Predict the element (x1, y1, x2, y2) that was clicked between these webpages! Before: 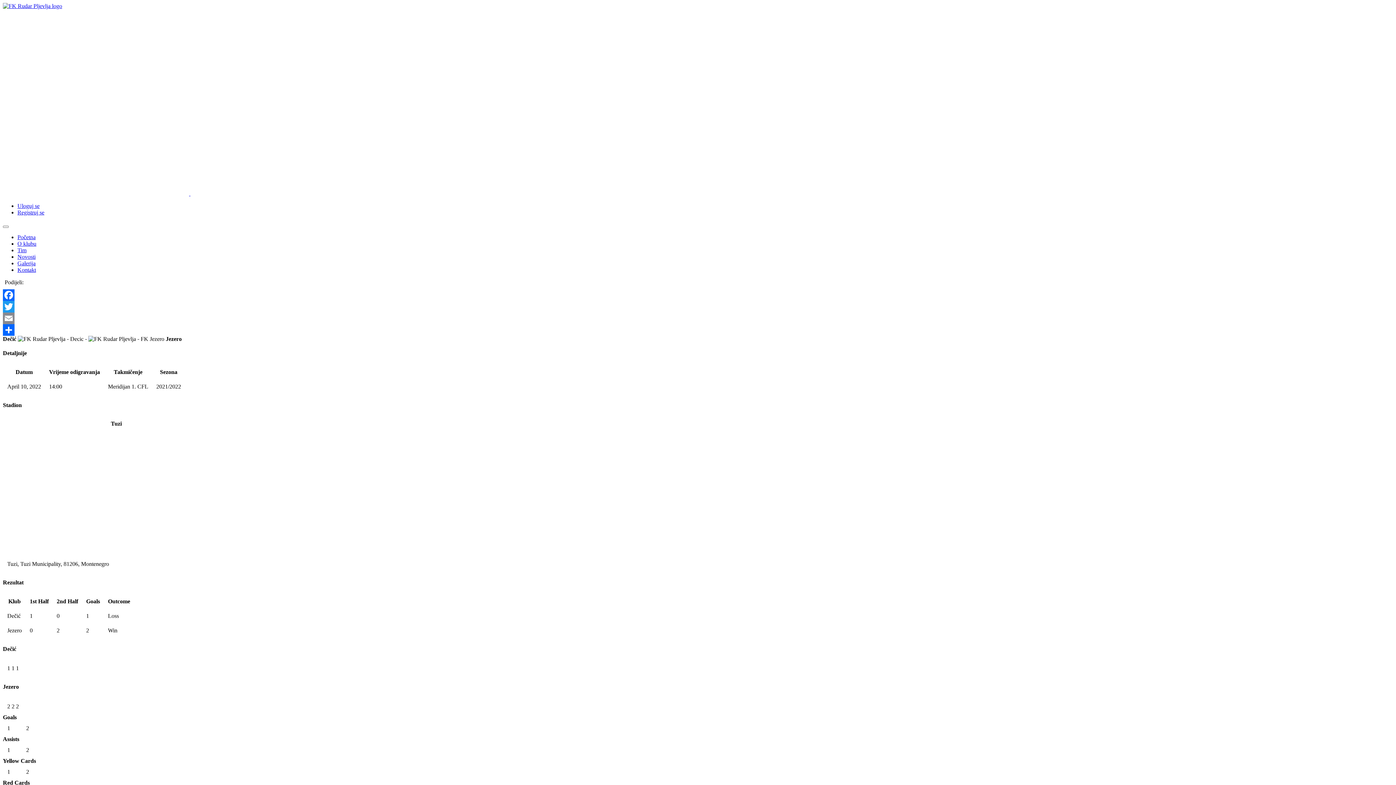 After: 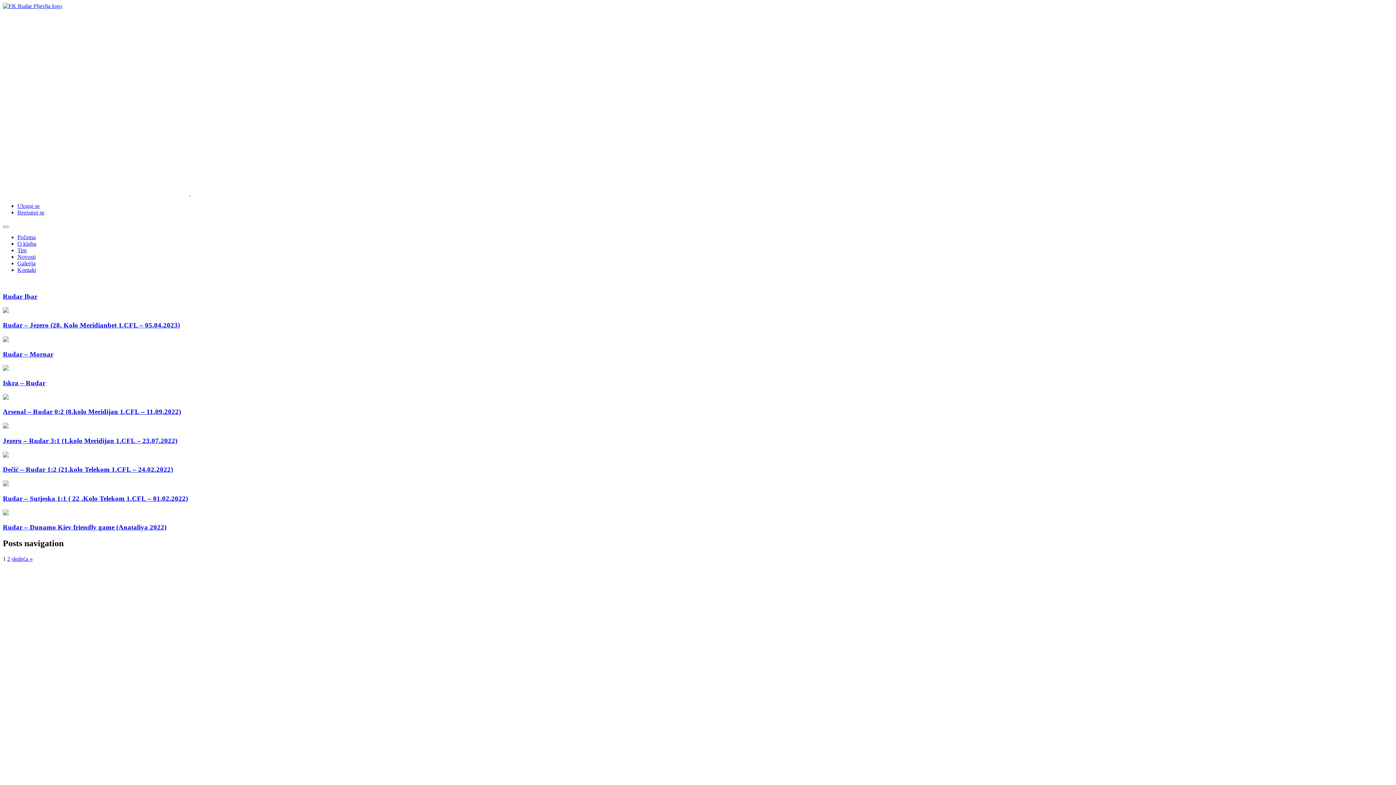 Action: bbox: (17, 260, 35, 266) label: Galerija